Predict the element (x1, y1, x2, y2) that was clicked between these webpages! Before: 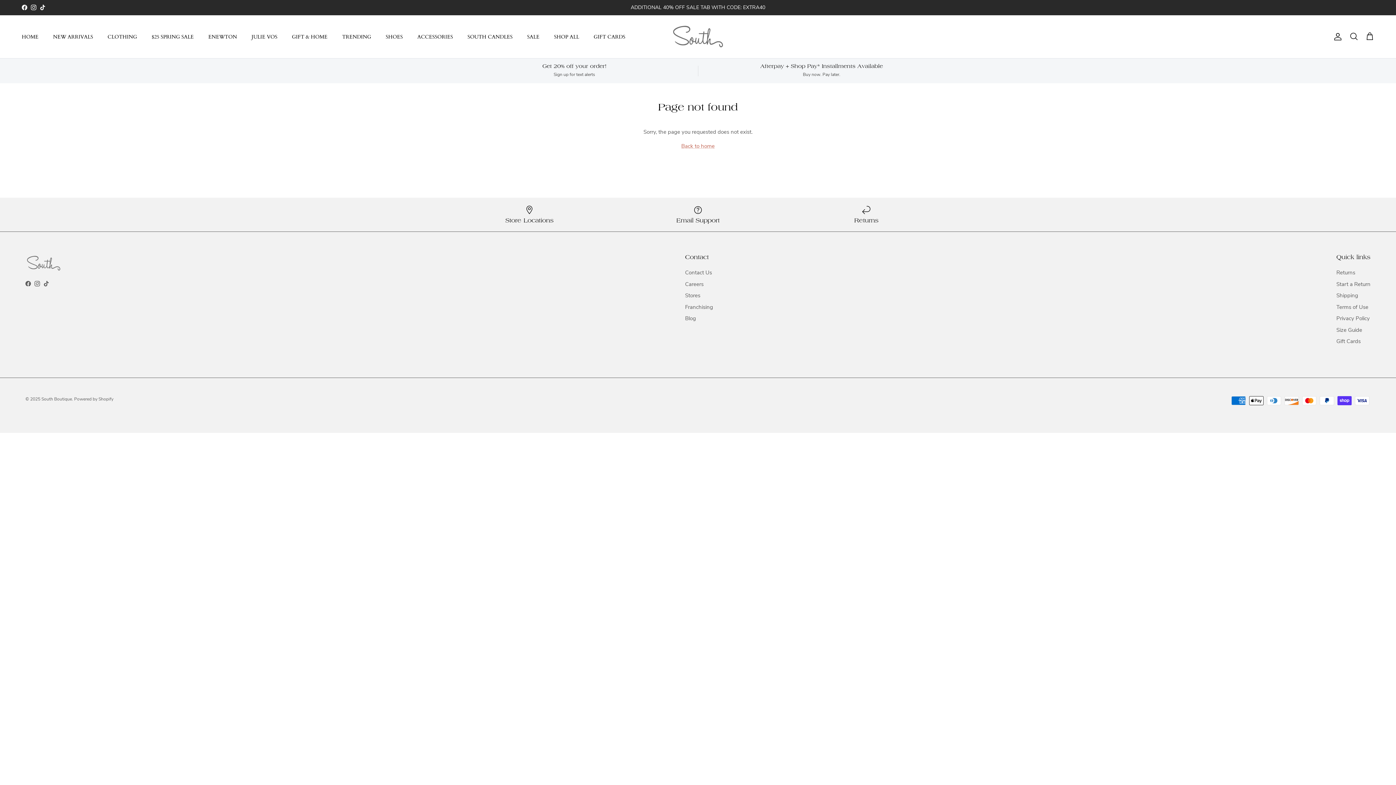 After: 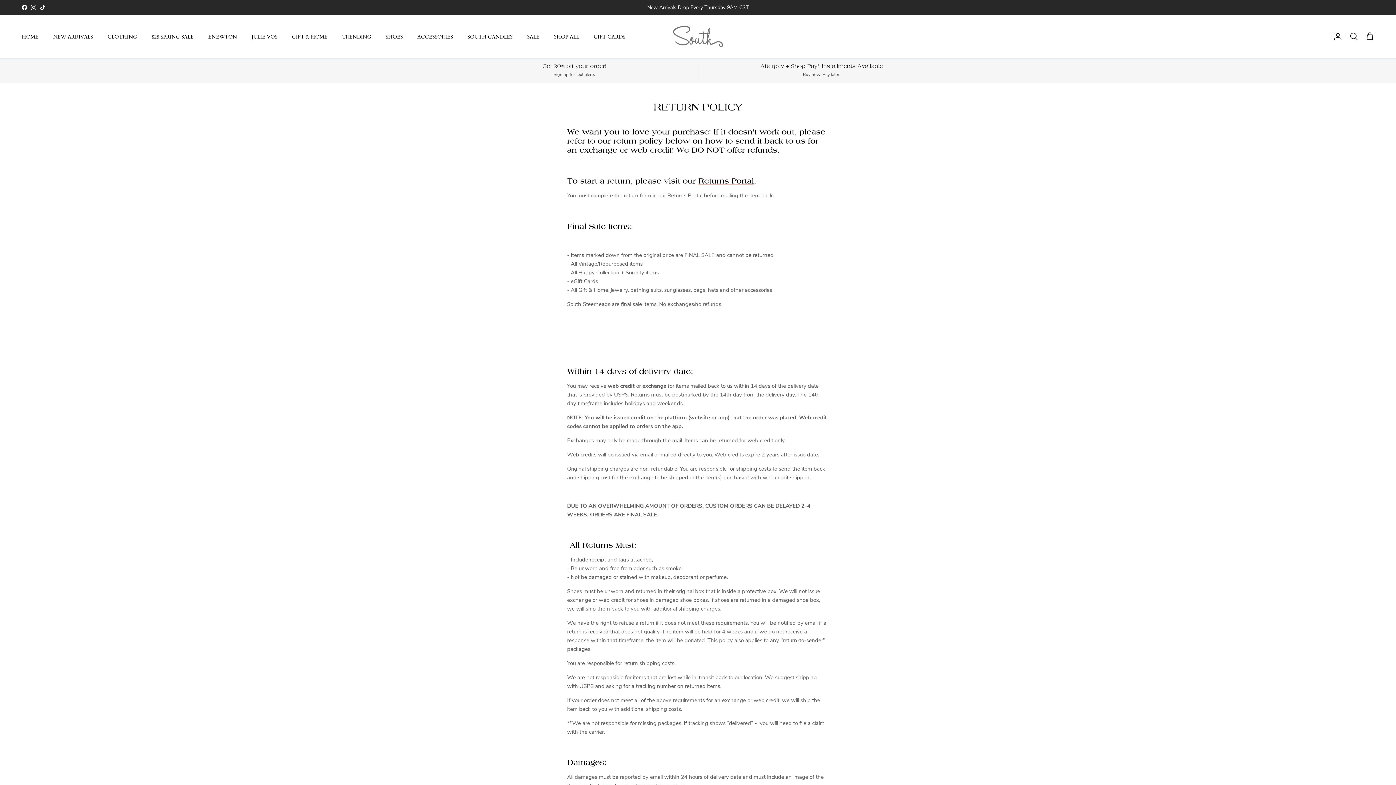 Action: label: Returns bbox: (1336, 269, 1355, 276)